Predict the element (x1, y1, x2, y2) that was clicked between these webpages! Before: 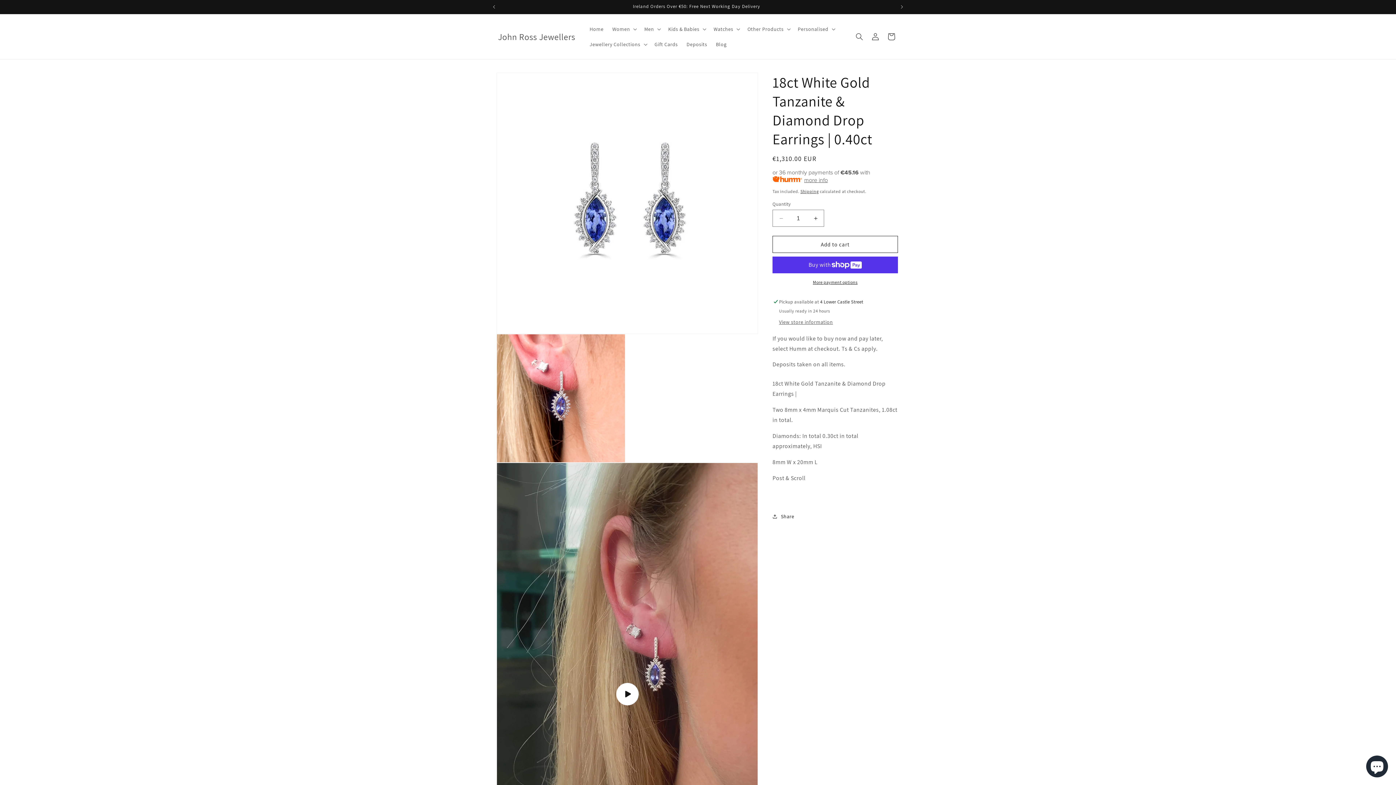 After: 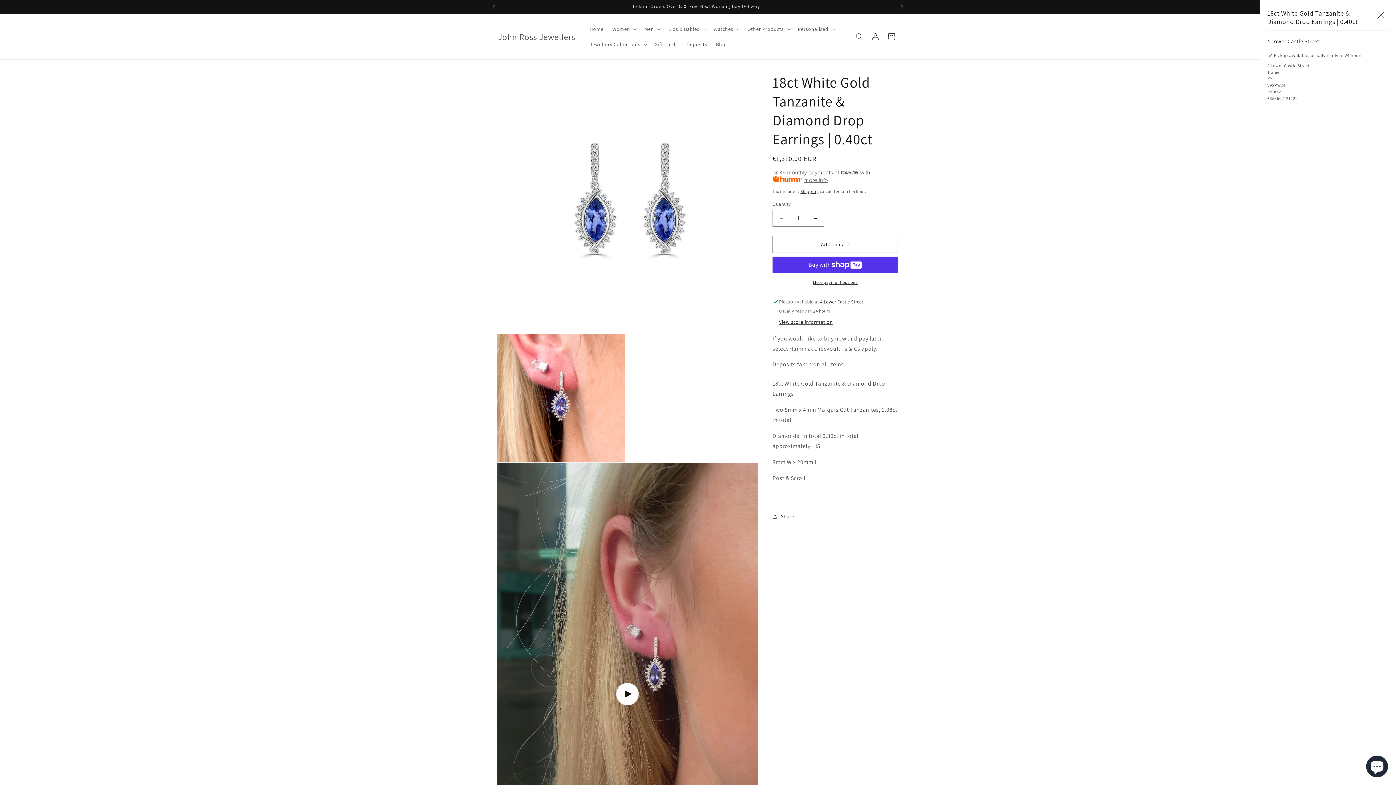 Action: label: View store information bbox: (779, 318, 833, 326)